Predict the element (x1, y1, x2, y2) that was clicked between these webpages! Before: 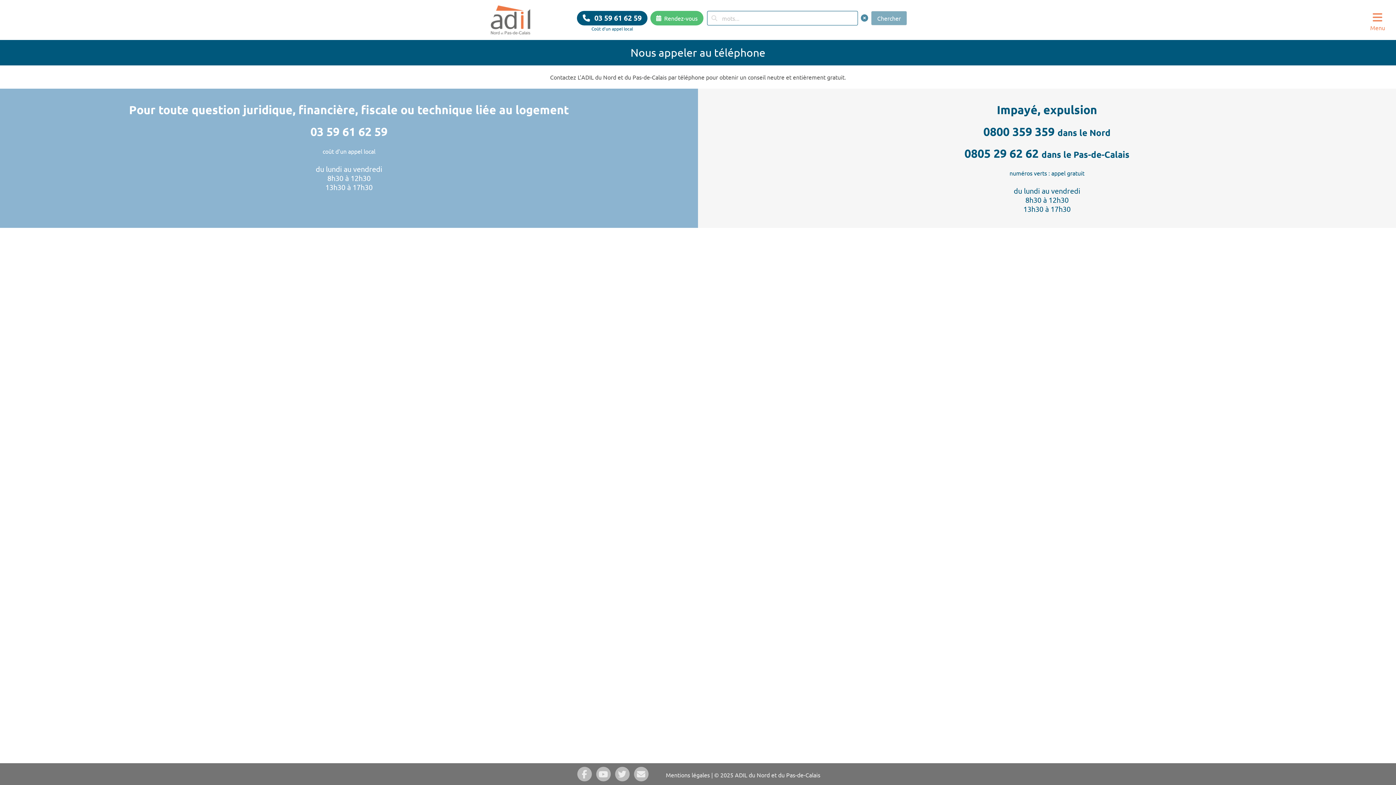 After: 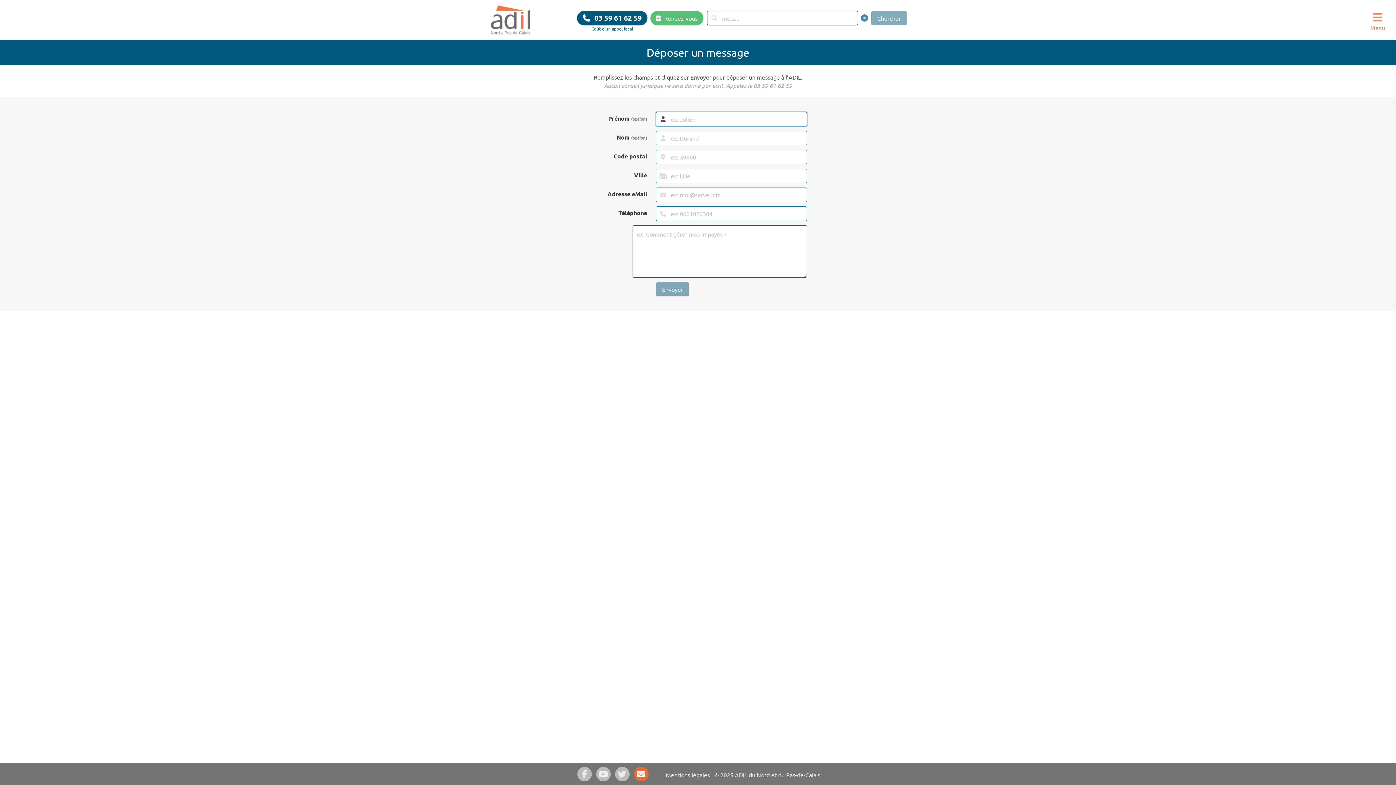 Action: bbox: (632, 771, 650, 778)